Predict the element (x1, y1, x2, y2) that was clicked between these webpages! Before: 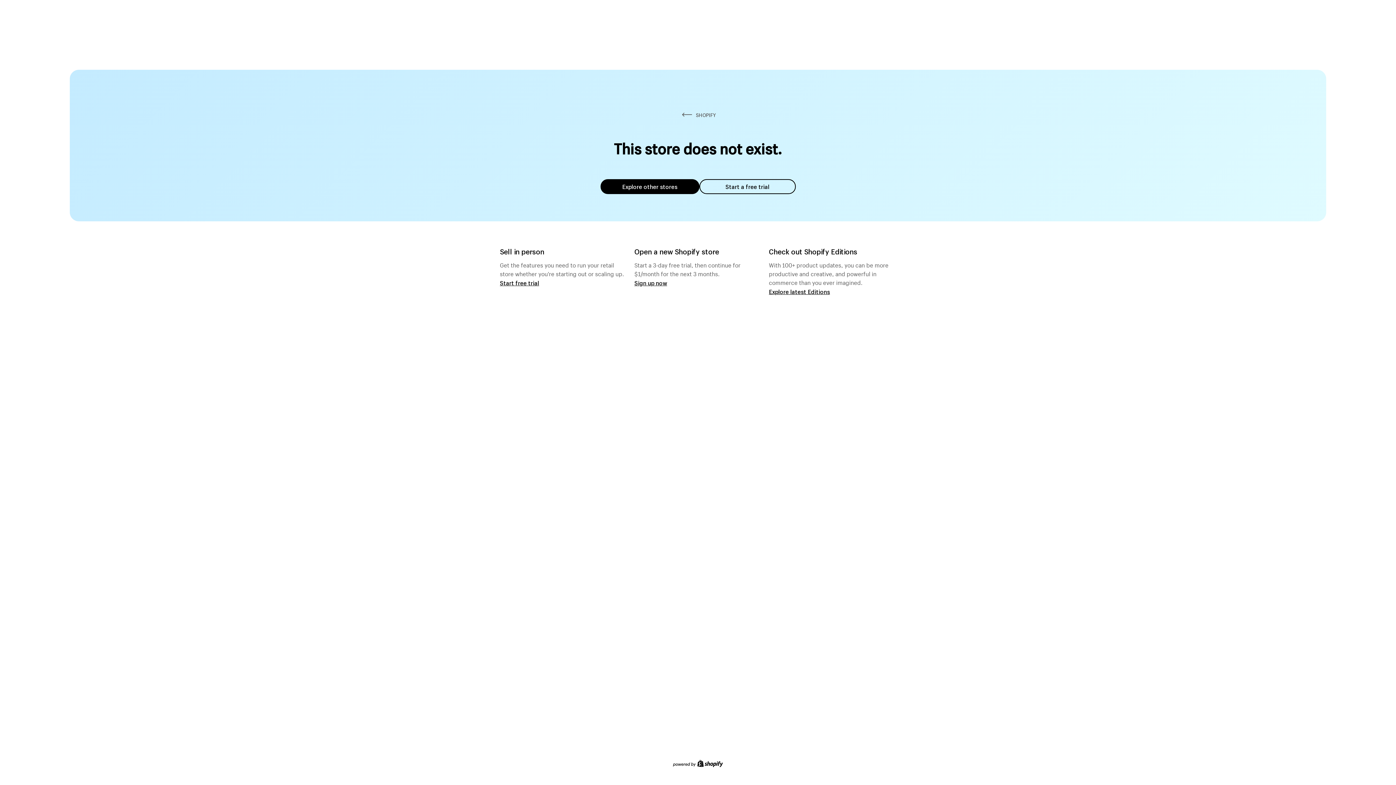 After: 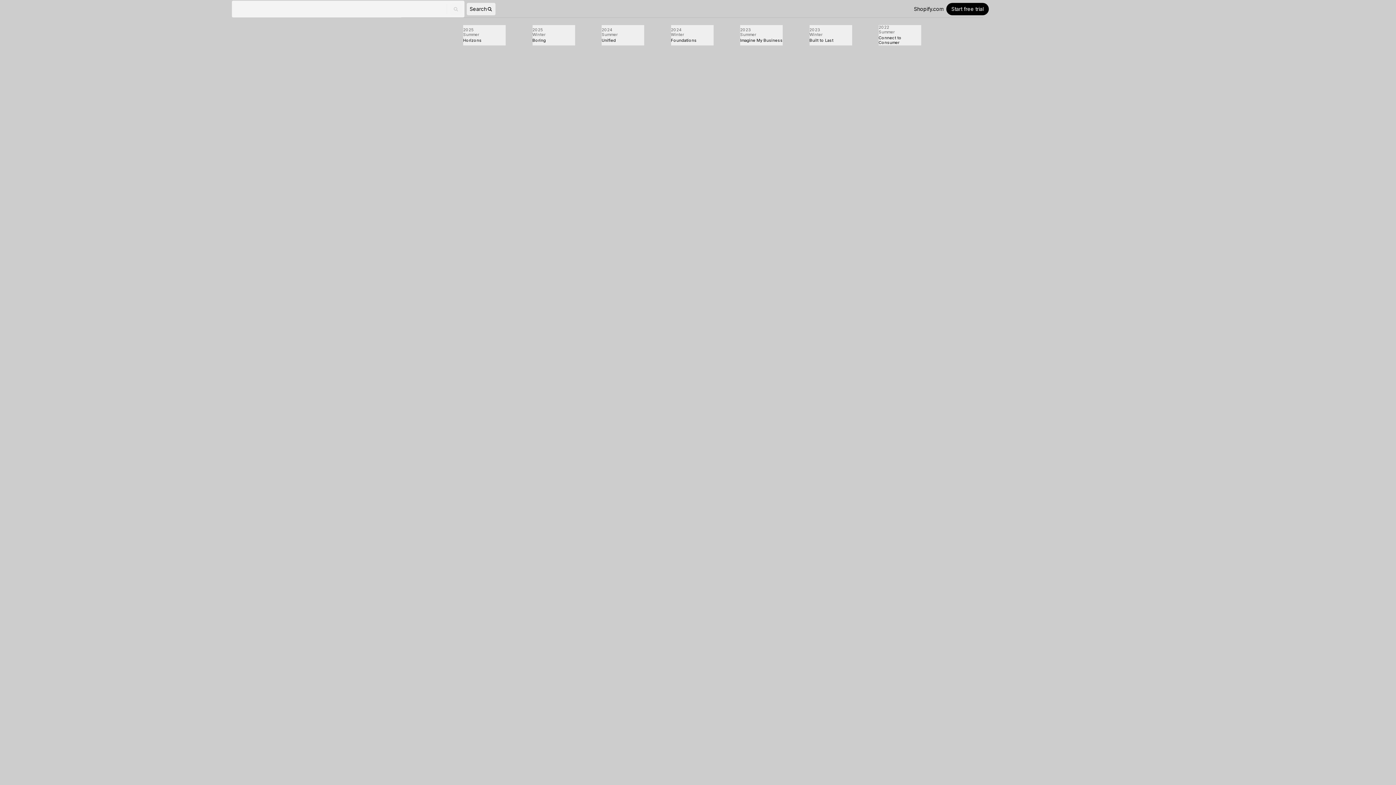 Action: label: Explore latest Editions bbox: (769, 287, 830, 295)